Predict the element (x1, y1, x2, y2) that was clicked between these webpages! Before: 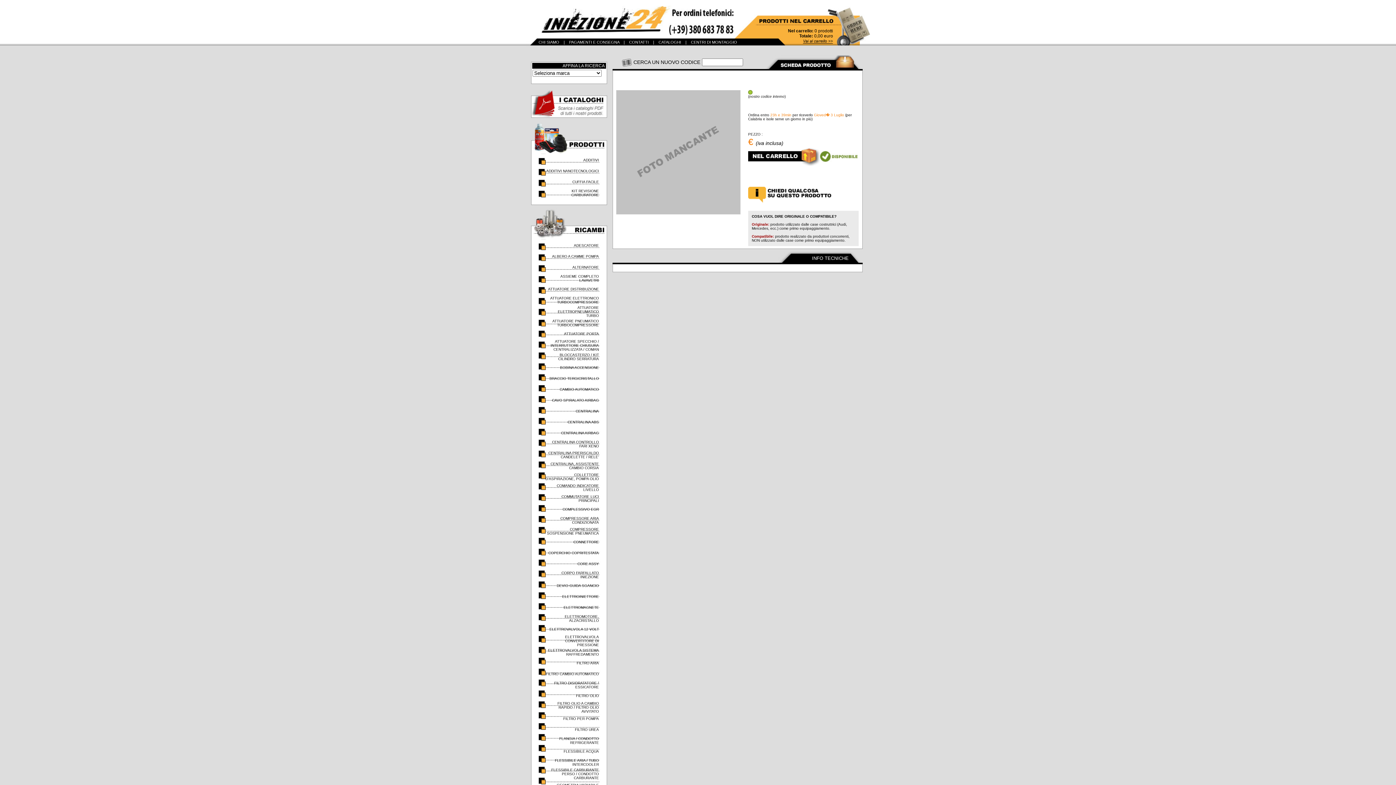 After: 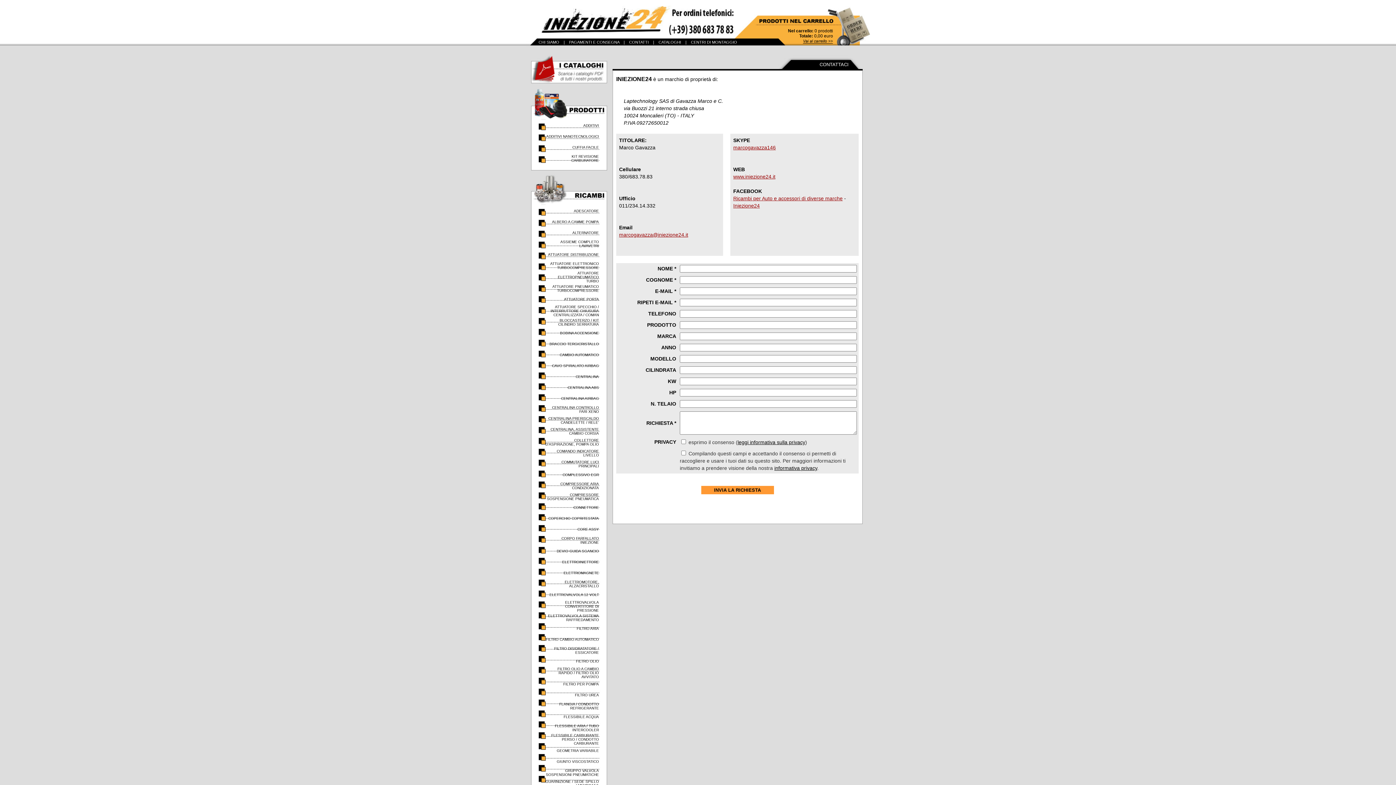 Action: bbox: (748, 199, 833, 205)